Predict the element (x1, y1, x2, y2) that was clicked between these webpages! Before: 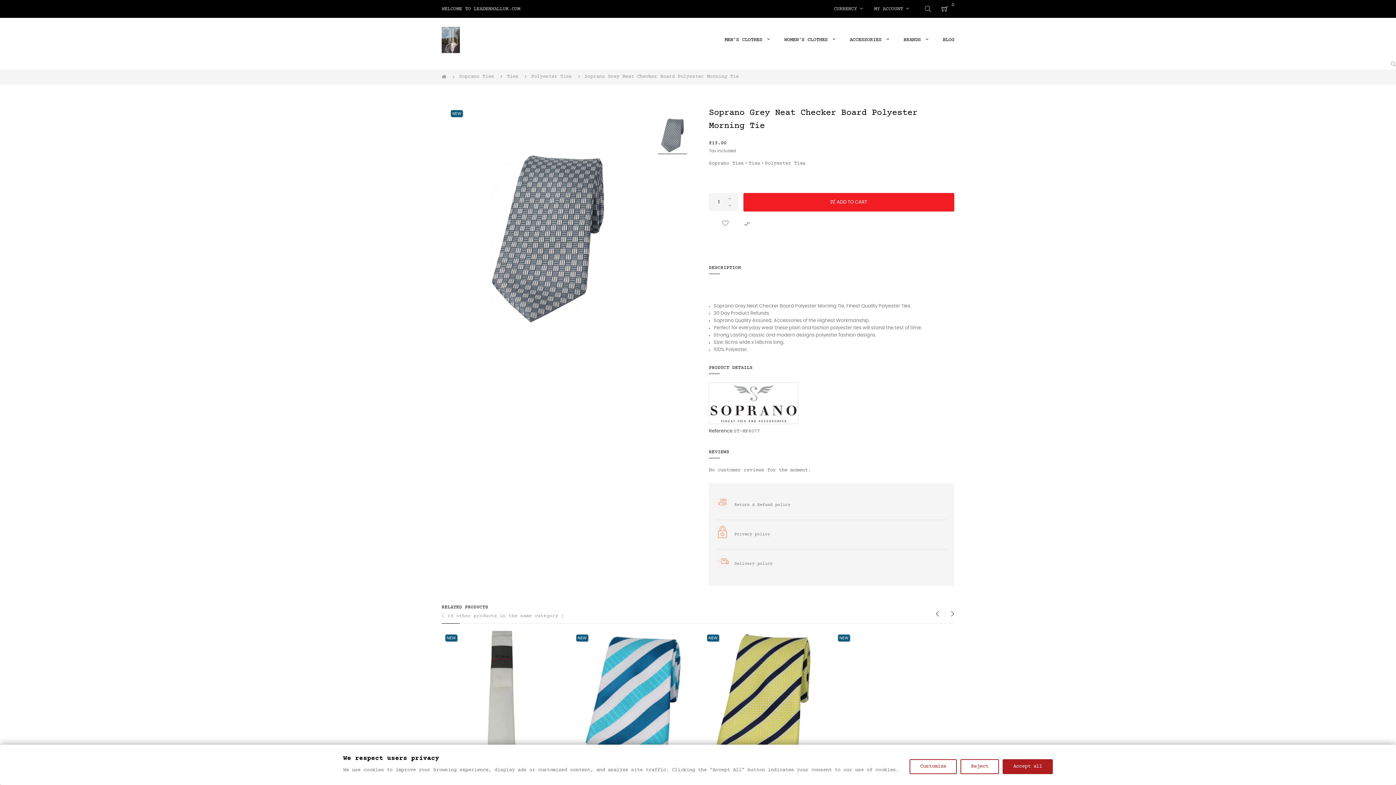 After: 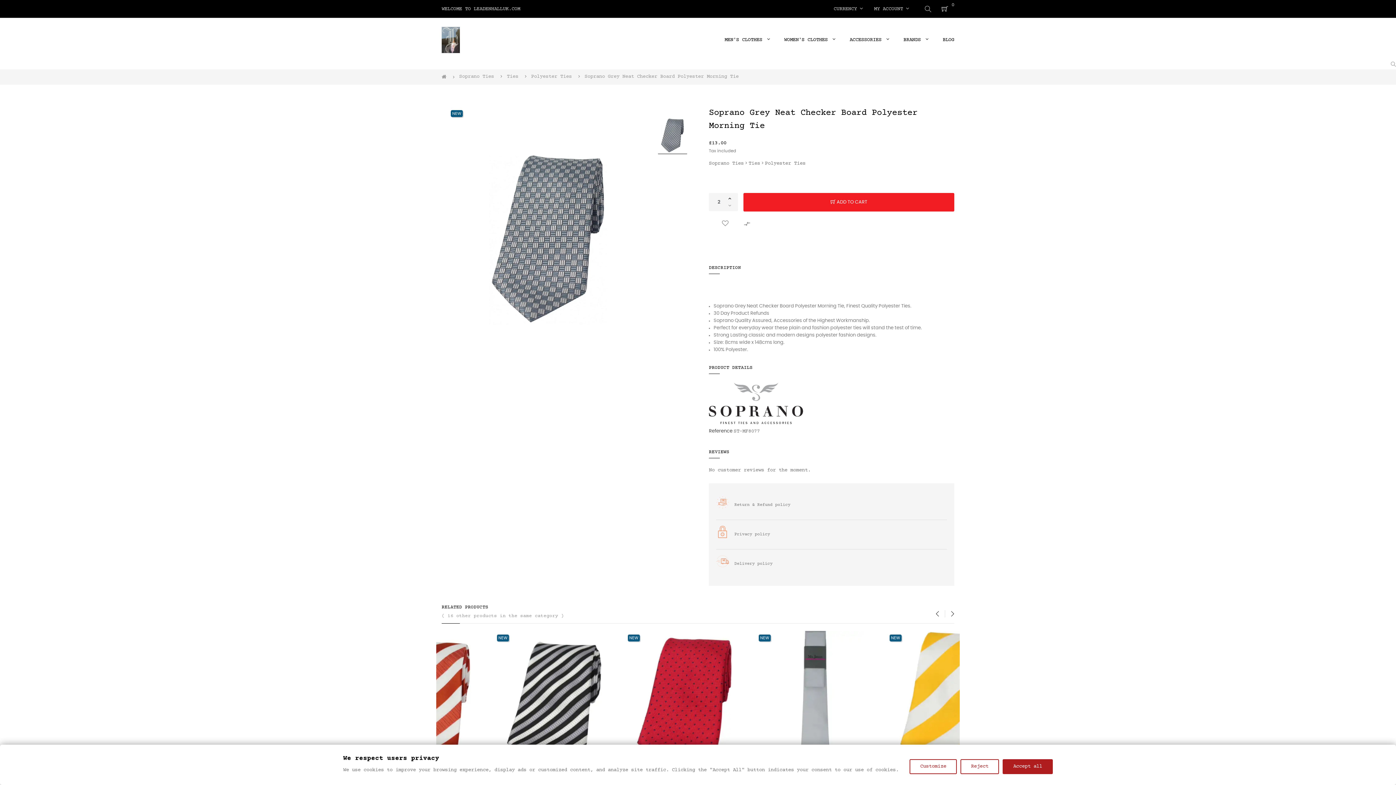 Action: bbox: (727, 193, 738, 202)